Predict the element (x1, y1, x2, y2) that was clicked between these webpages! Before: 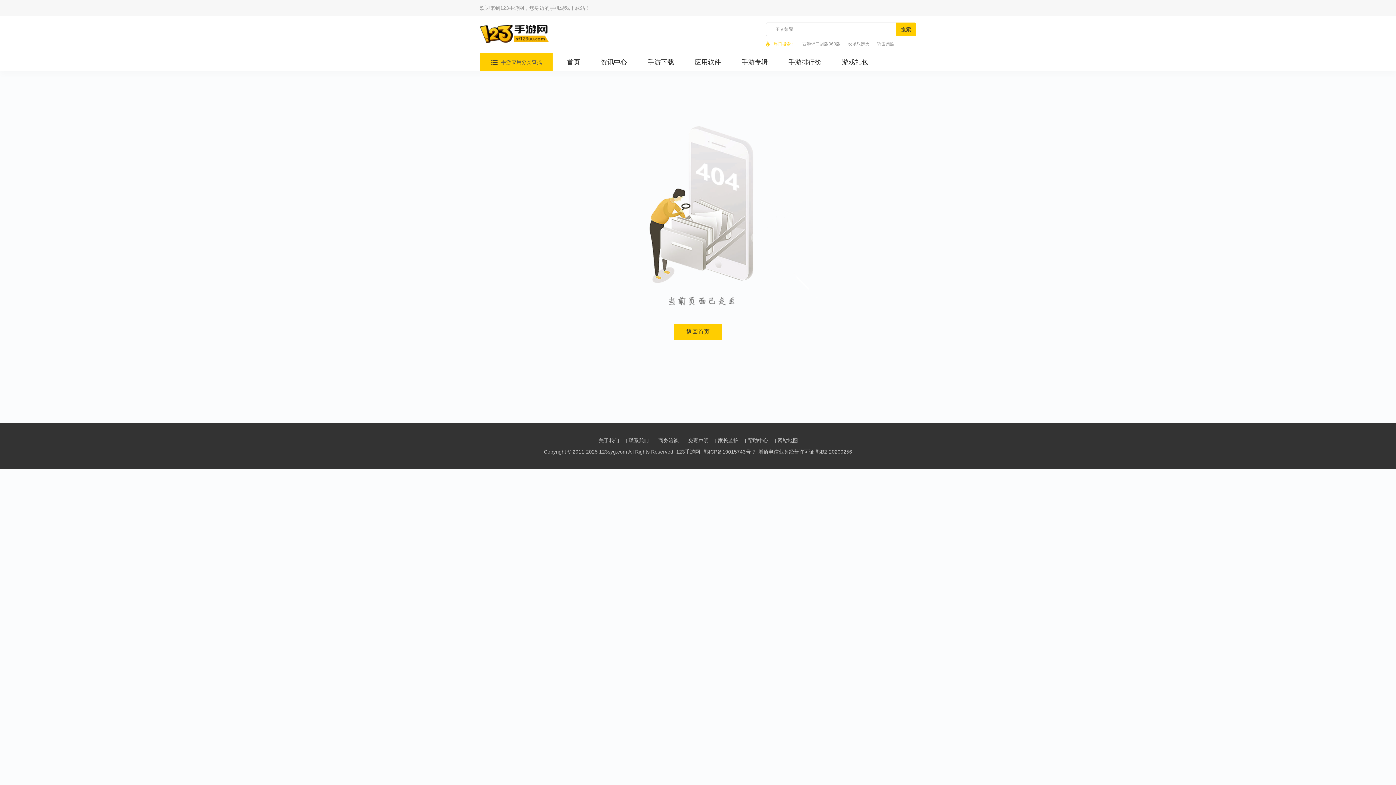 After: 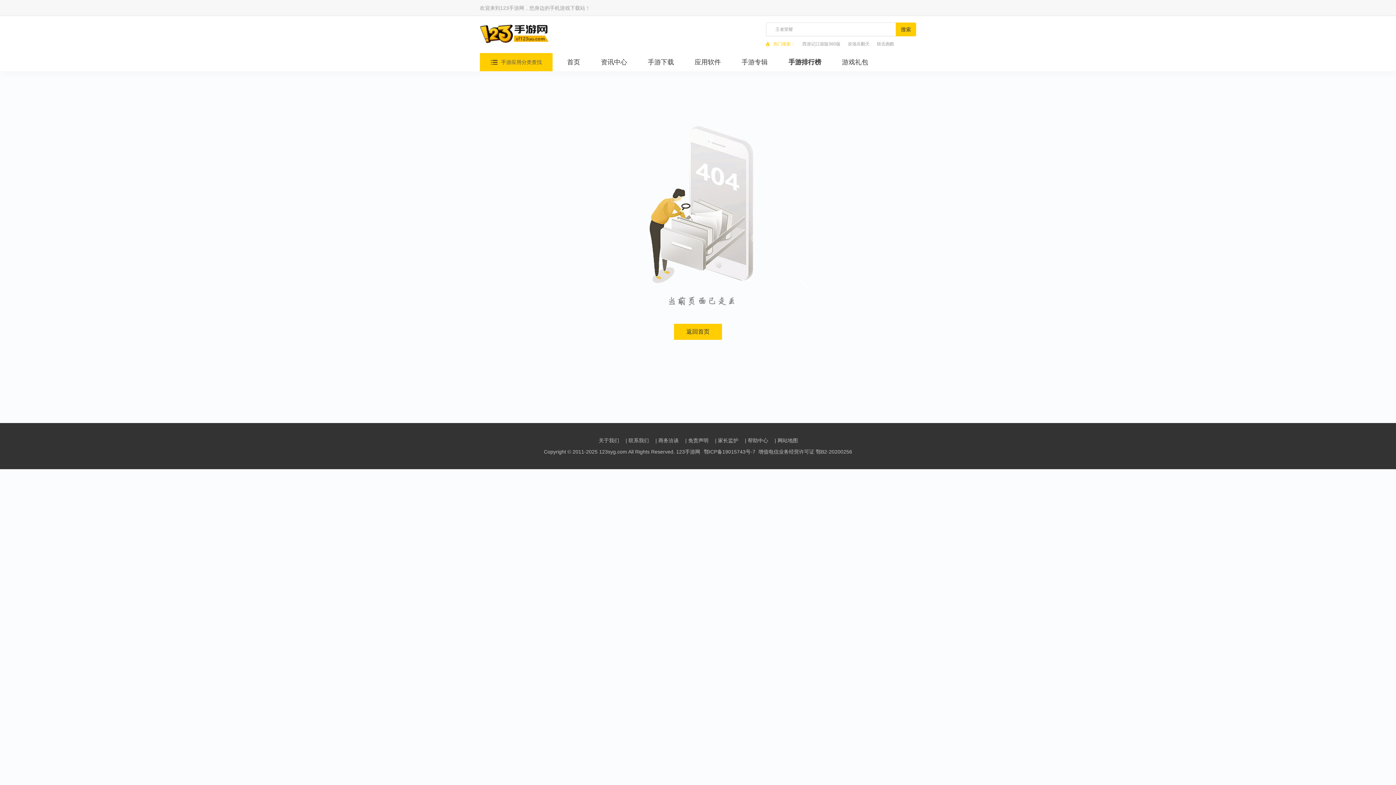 Action: bbox: (788, 53, 821, 71) label: 手游排行榜